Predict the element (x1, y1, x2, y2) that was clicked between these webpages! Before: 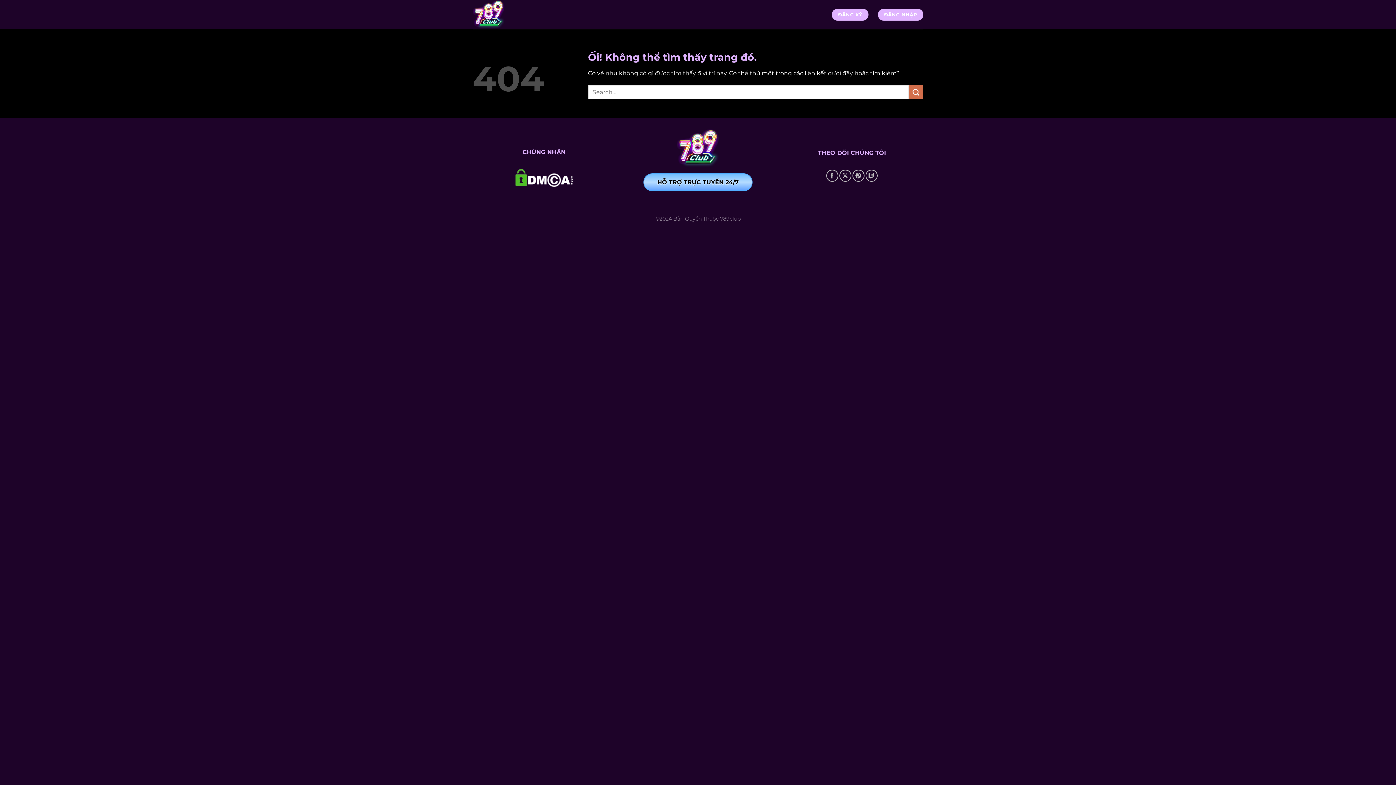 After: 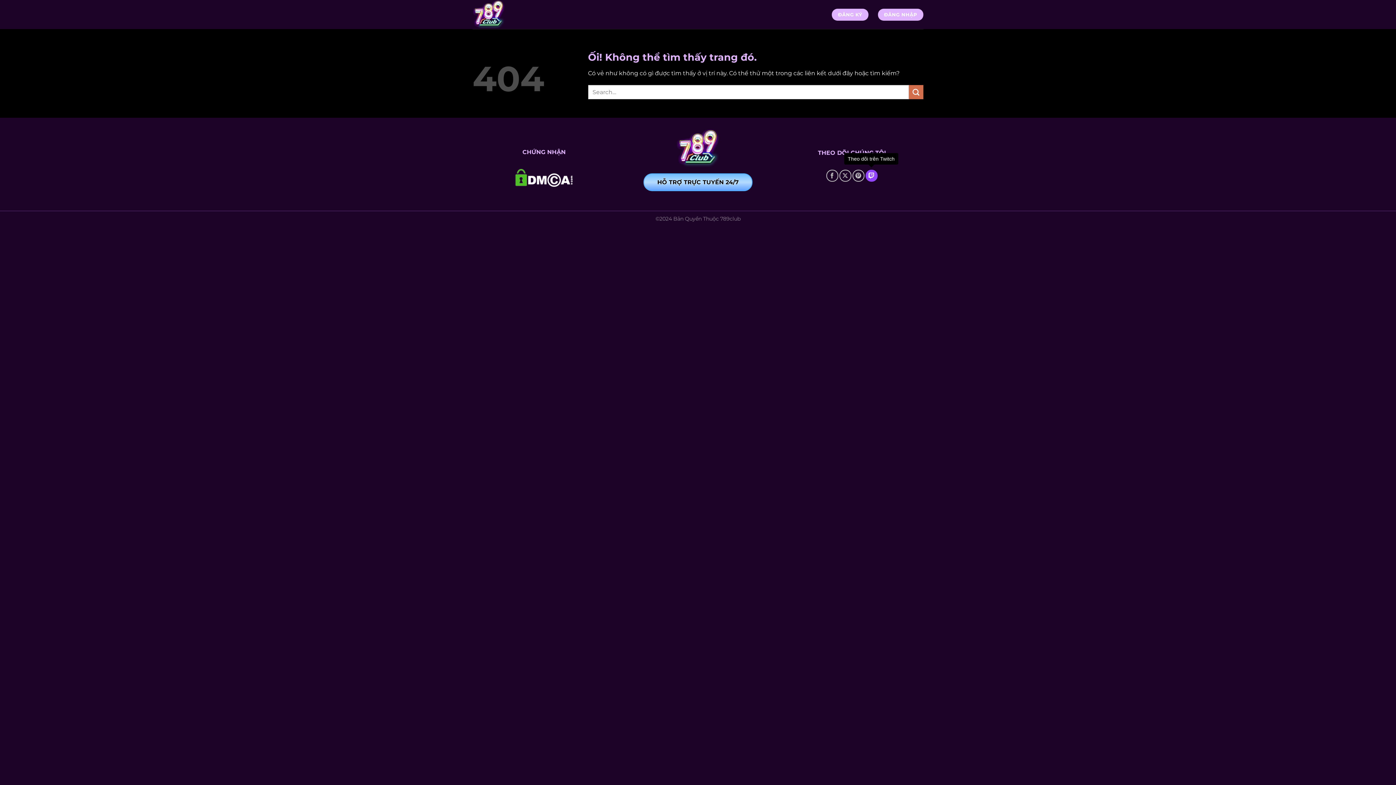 Action: bbox: (865, 169, 877, 181) label: Theo dõi trên Twitch